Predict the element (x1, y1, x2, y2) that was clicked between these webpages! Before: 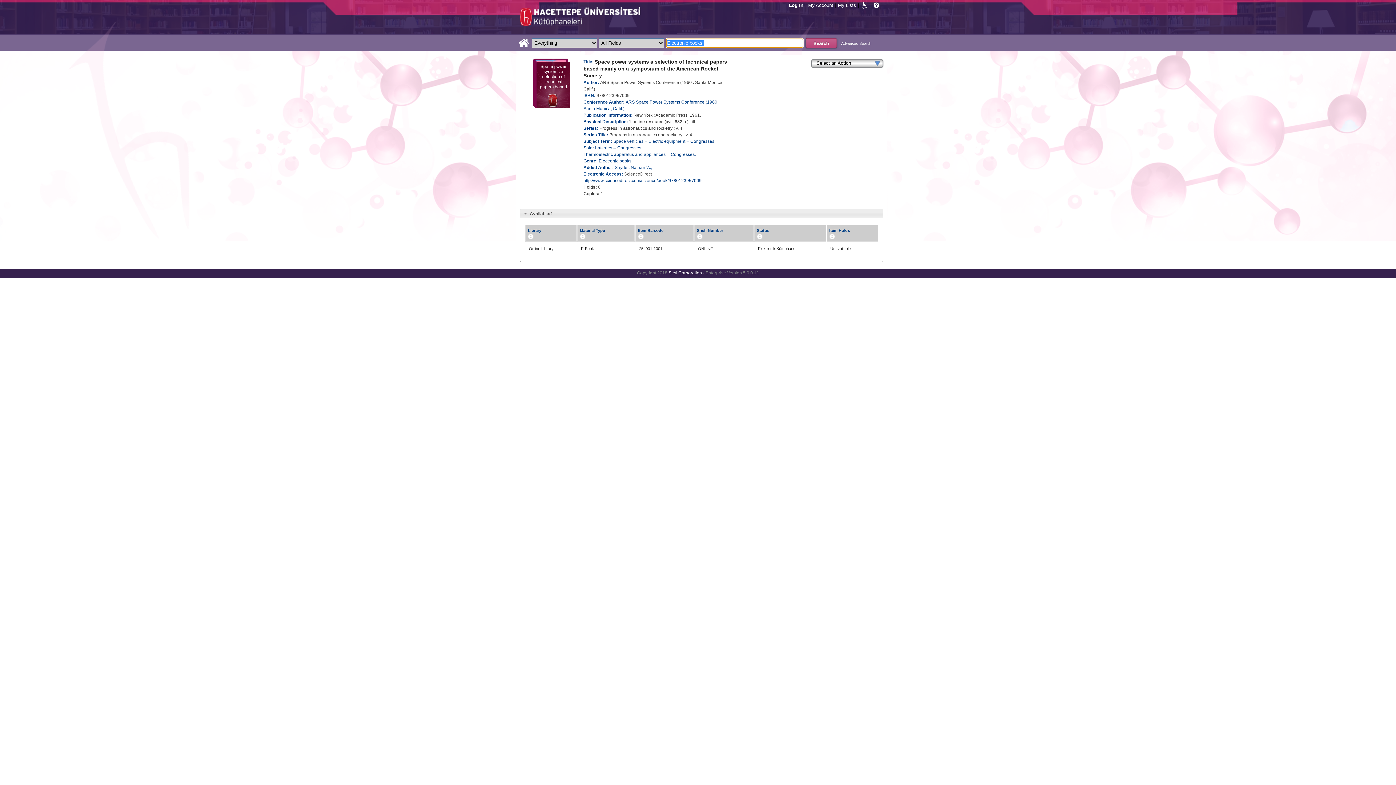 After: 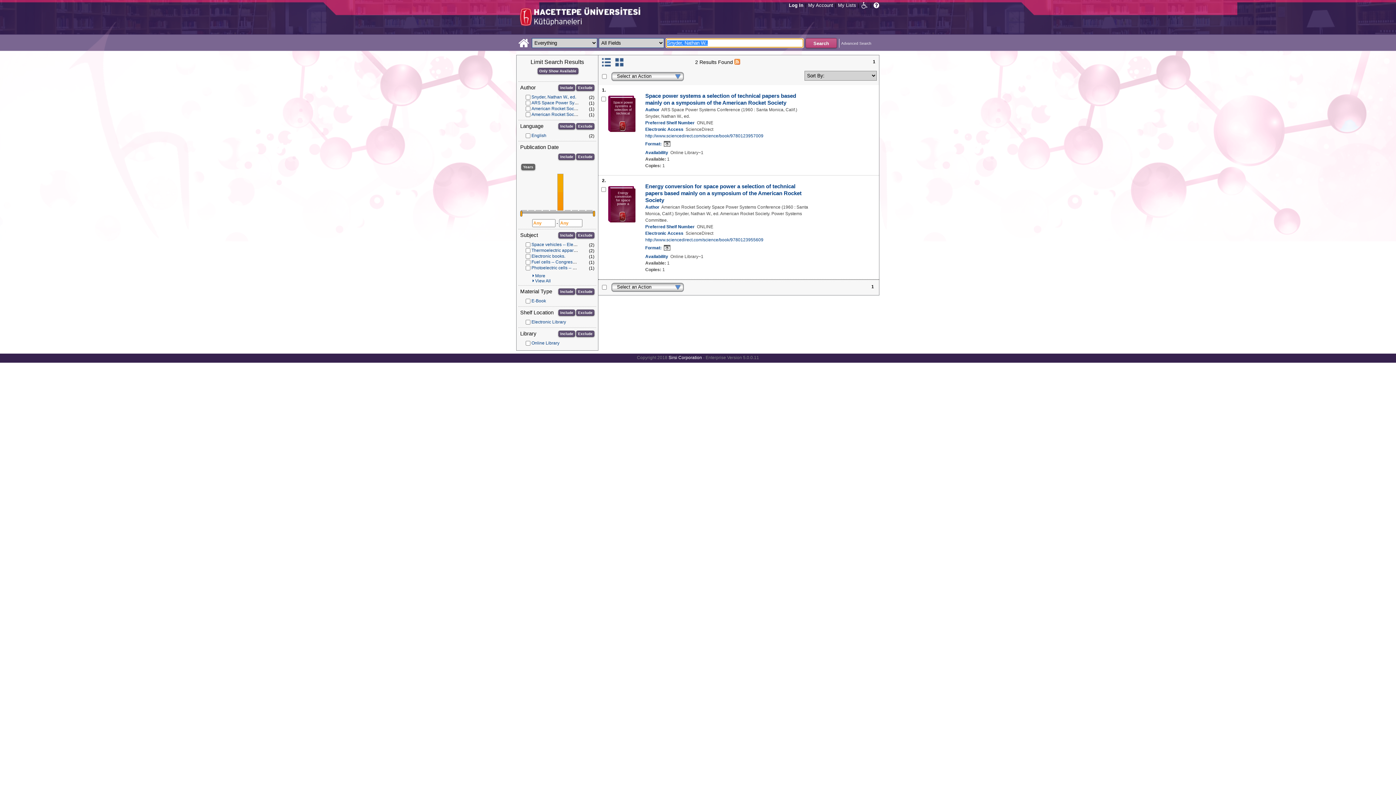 Action: label: Snyder, Nathan W., bbox: (614, 165, 652, 170)